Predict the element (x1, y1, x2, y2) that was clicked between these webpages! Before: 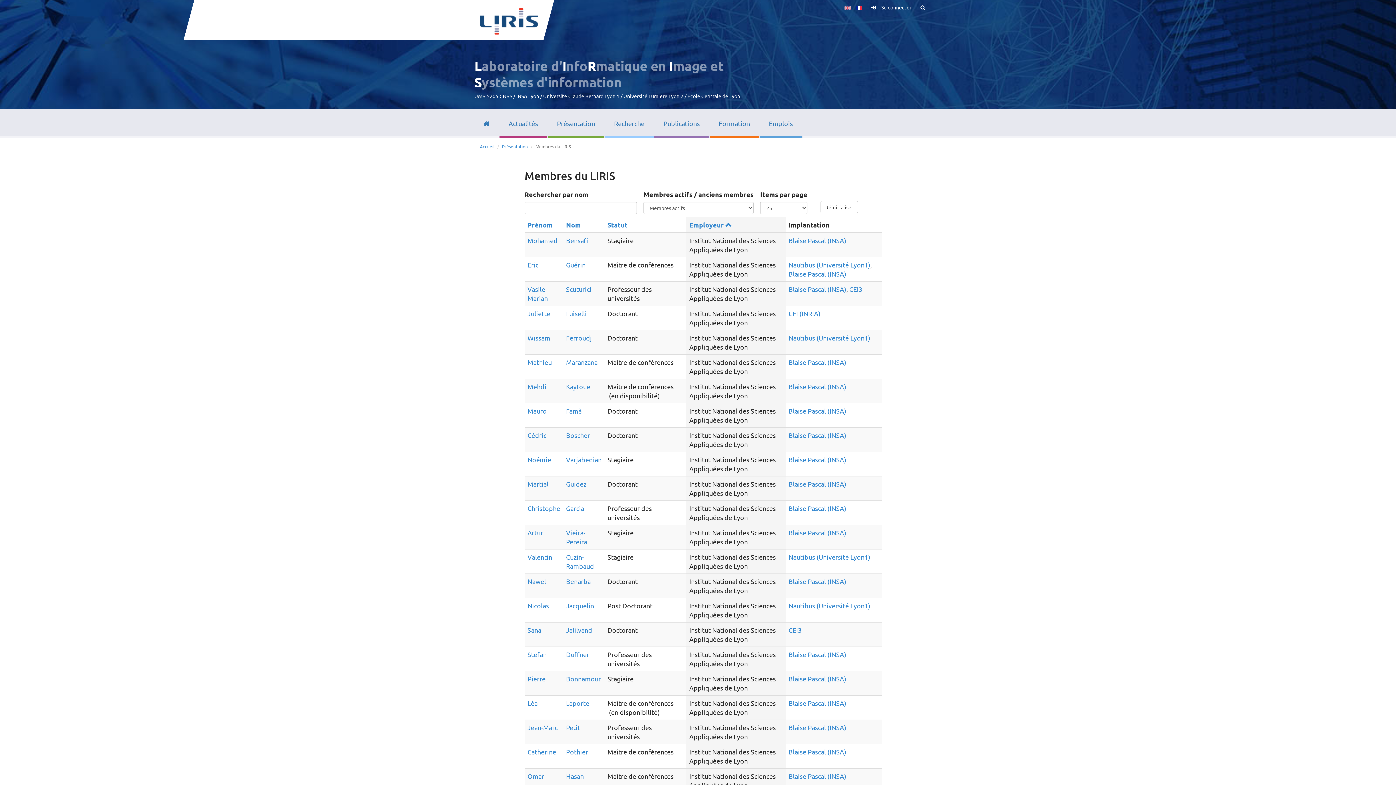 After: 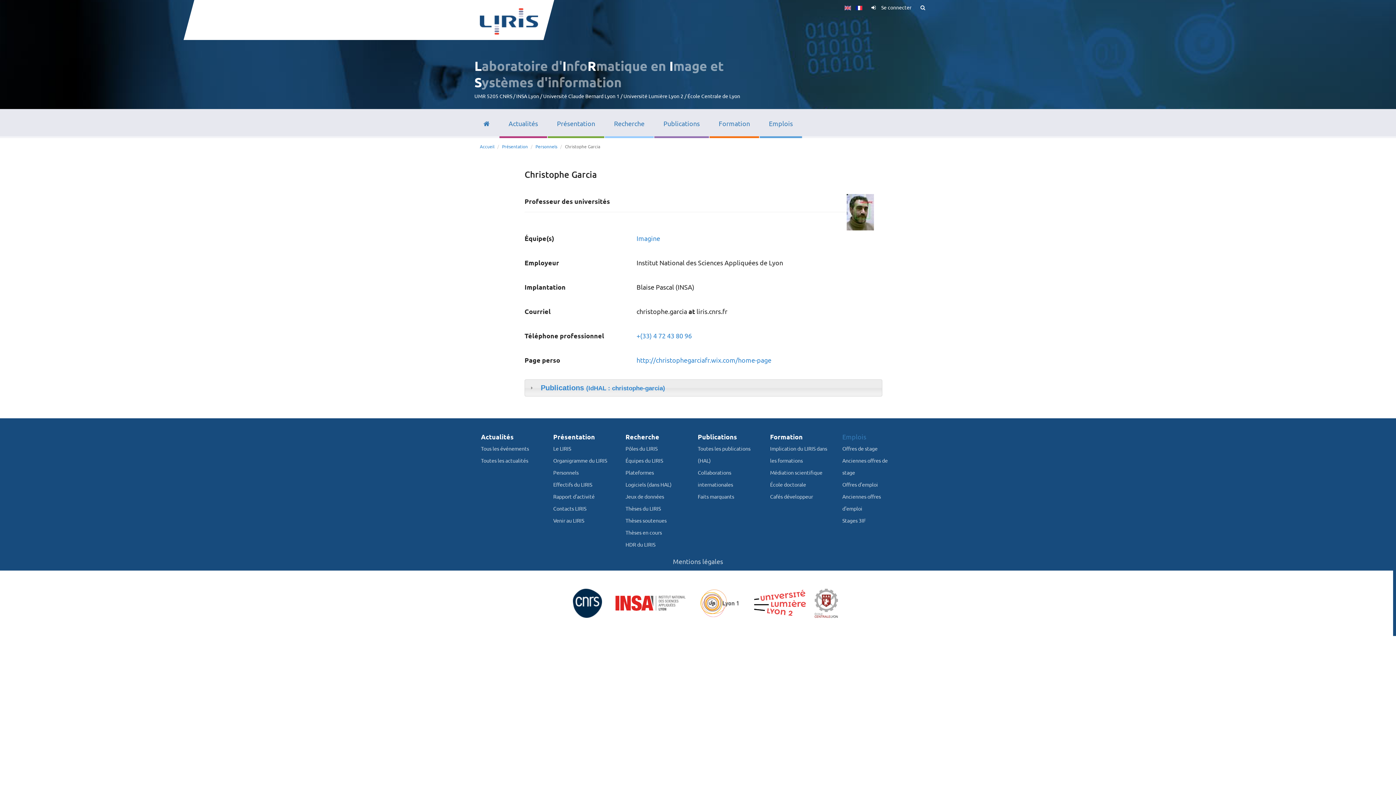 Action: label: Garcia bbox: (566, 504, 584, 512)